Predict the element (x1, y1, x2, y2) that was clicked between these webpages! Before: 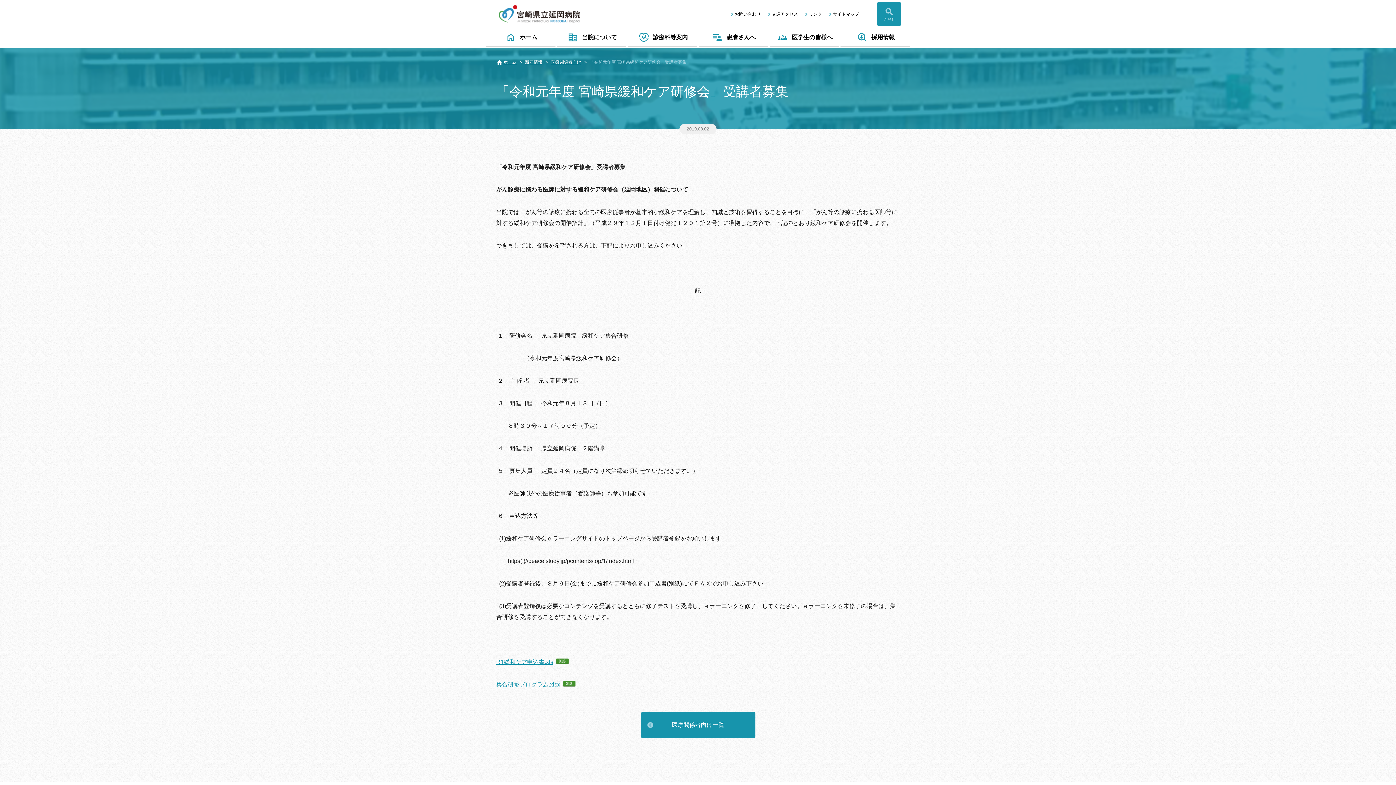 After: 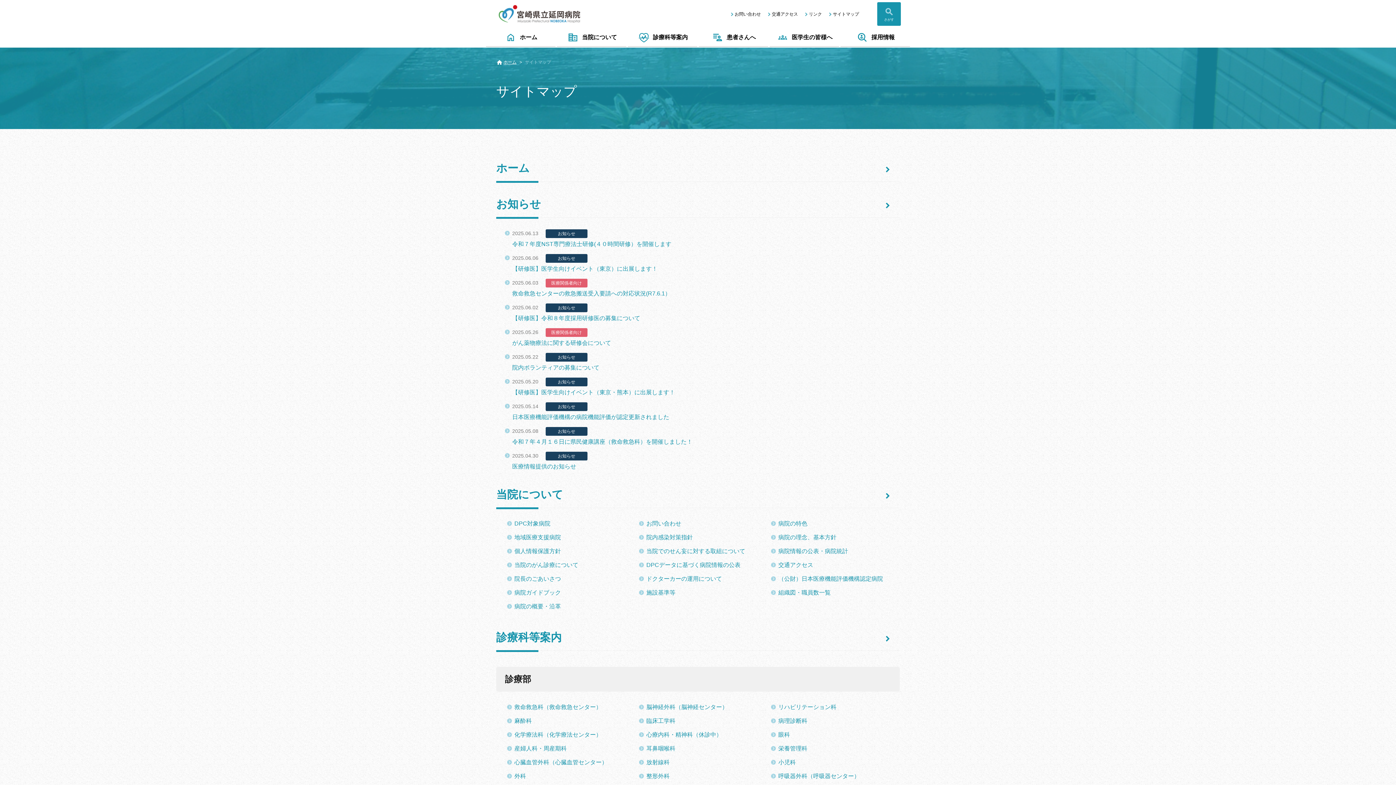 Action: bbox: (829, 11, 866, 16) label: サイトマップ